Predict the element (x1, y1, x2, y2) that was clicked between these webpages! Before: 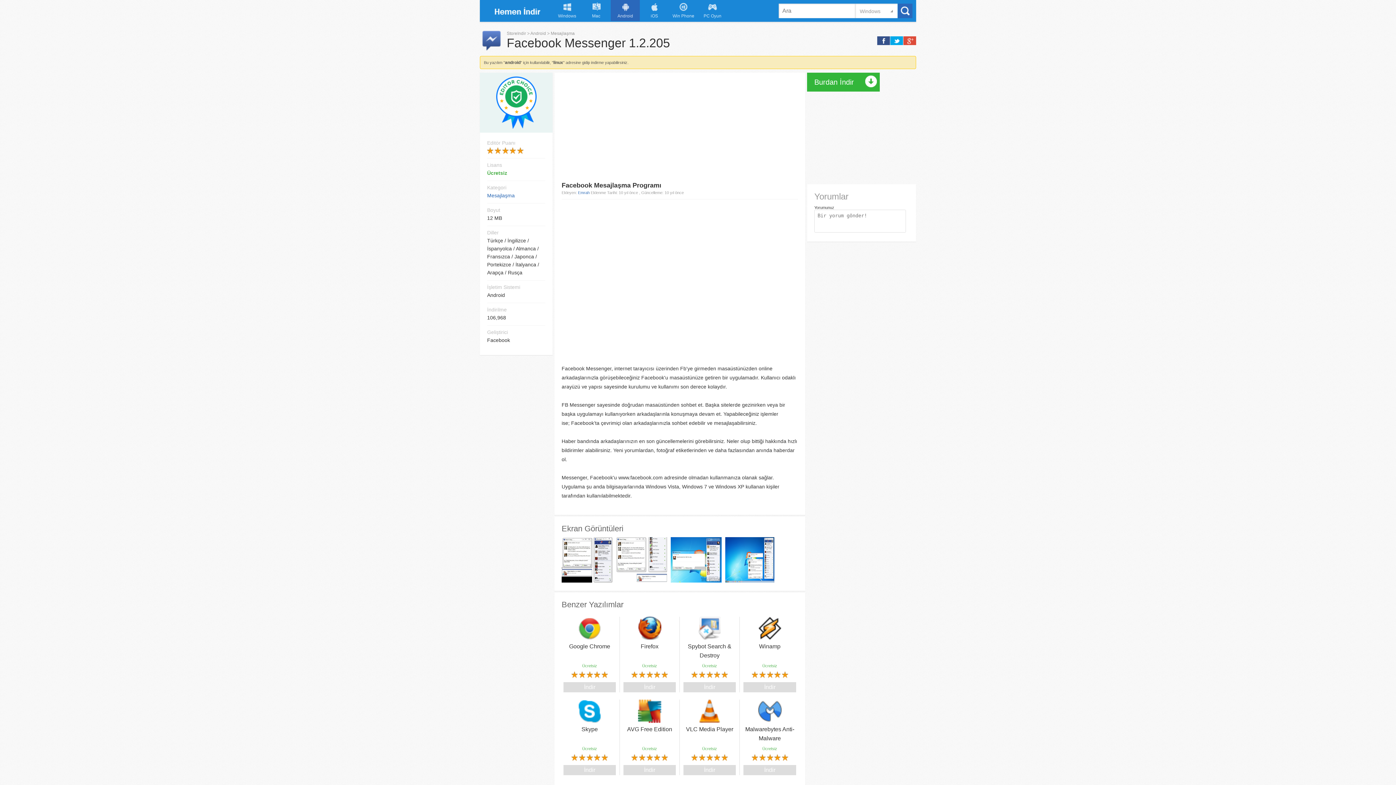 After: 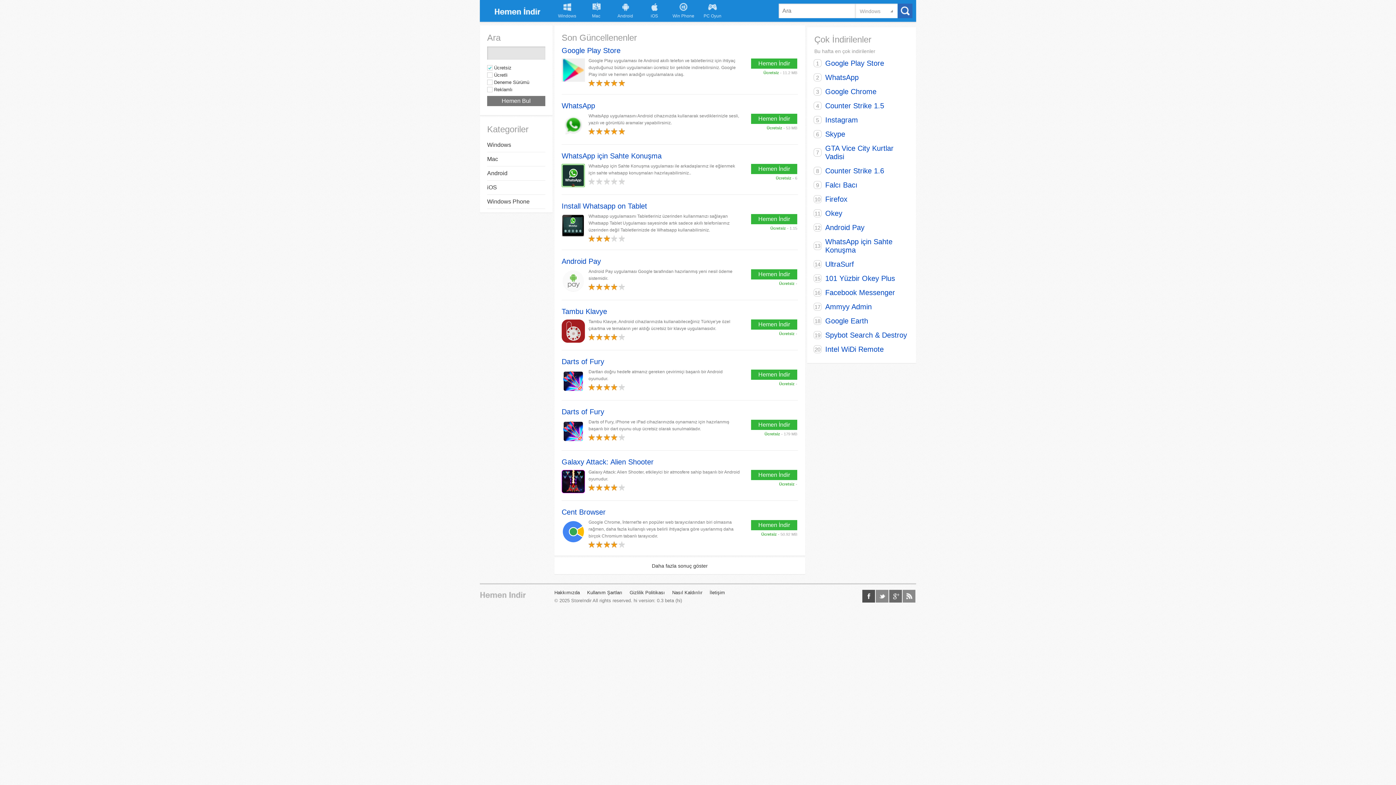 Action: label: StoreIndir bbox: (494, 3, 541, 17)